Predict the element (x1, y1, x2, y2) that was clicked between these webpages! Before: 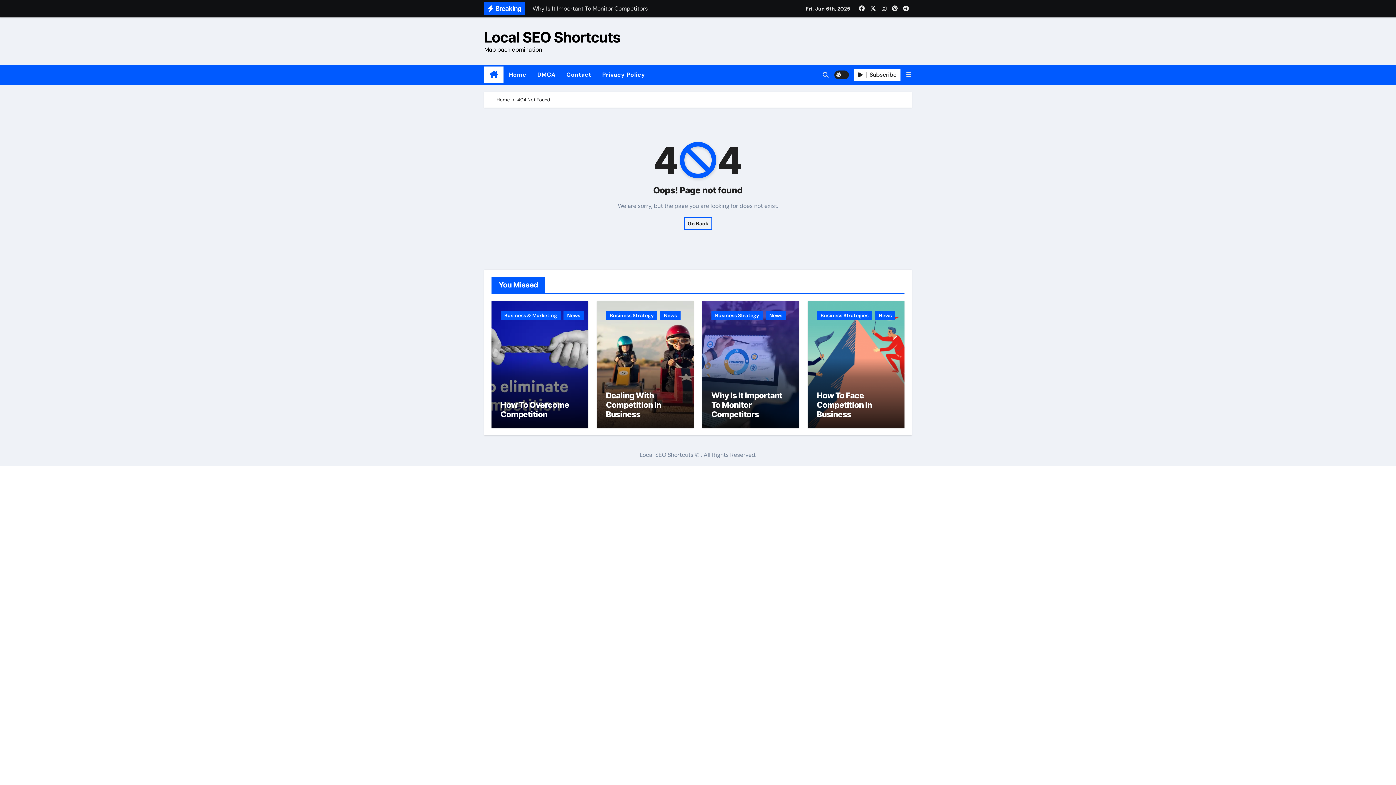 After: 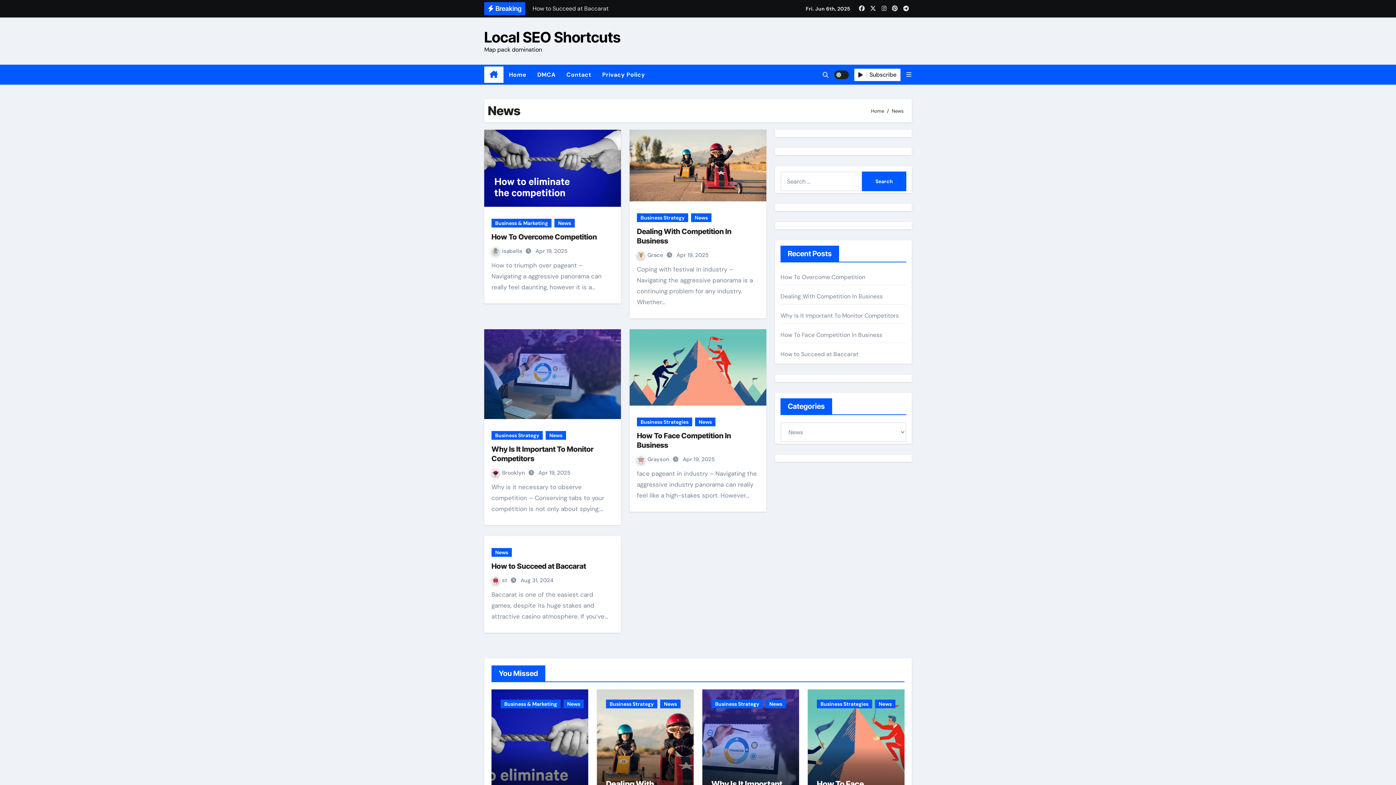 Action: bbox: (563, 311, 584, 320) label: News